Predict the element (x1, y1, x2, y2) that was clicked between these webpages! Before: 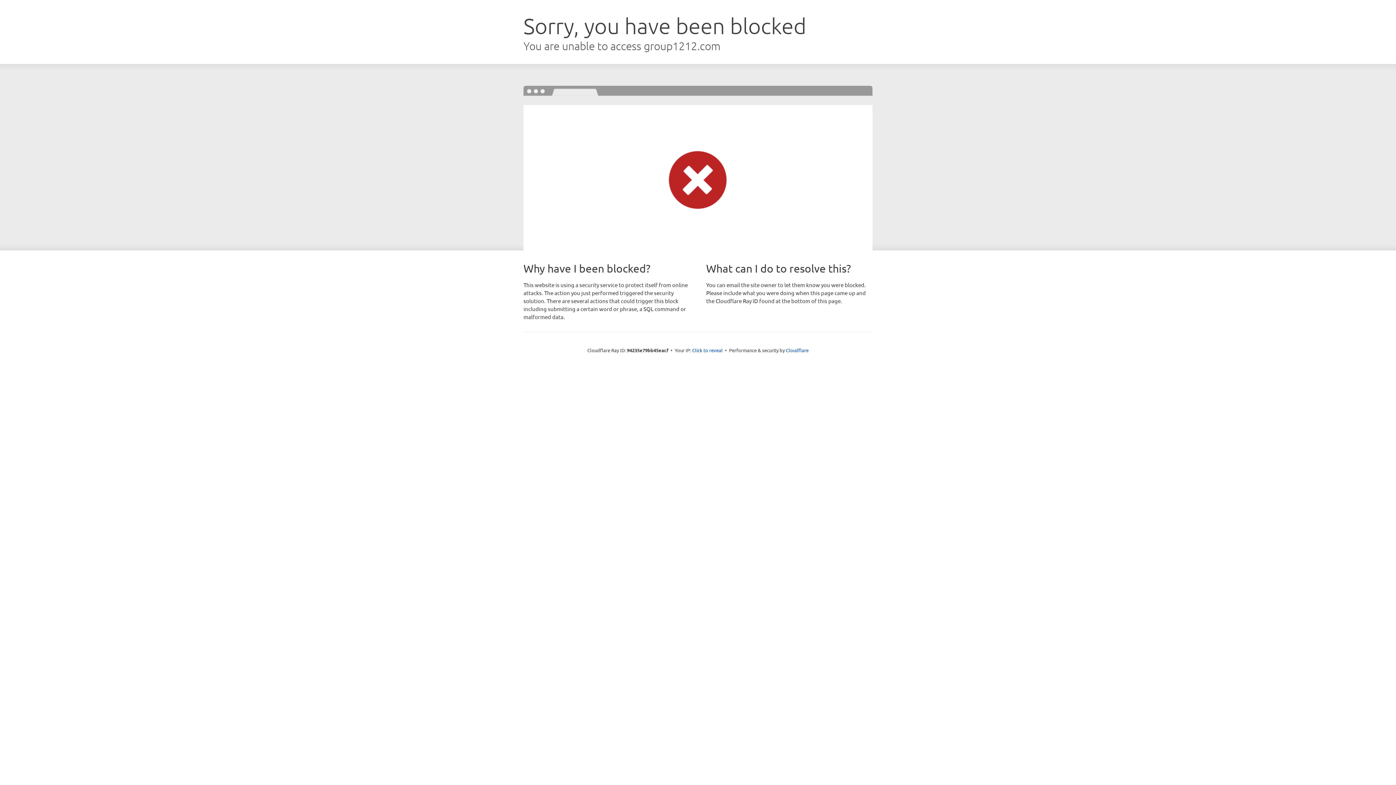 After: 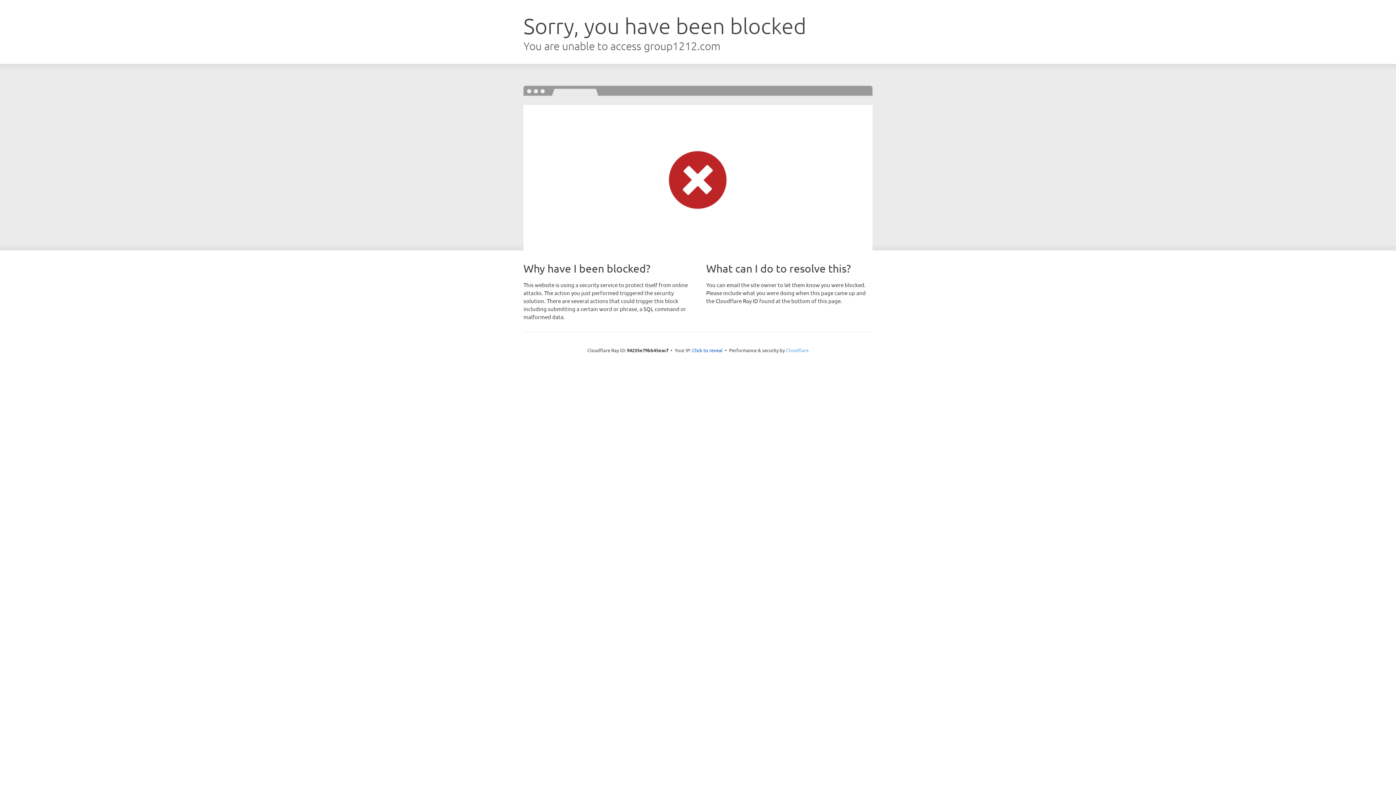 Action: label: Cloudflare bbox: (786, 347, 808, 353)